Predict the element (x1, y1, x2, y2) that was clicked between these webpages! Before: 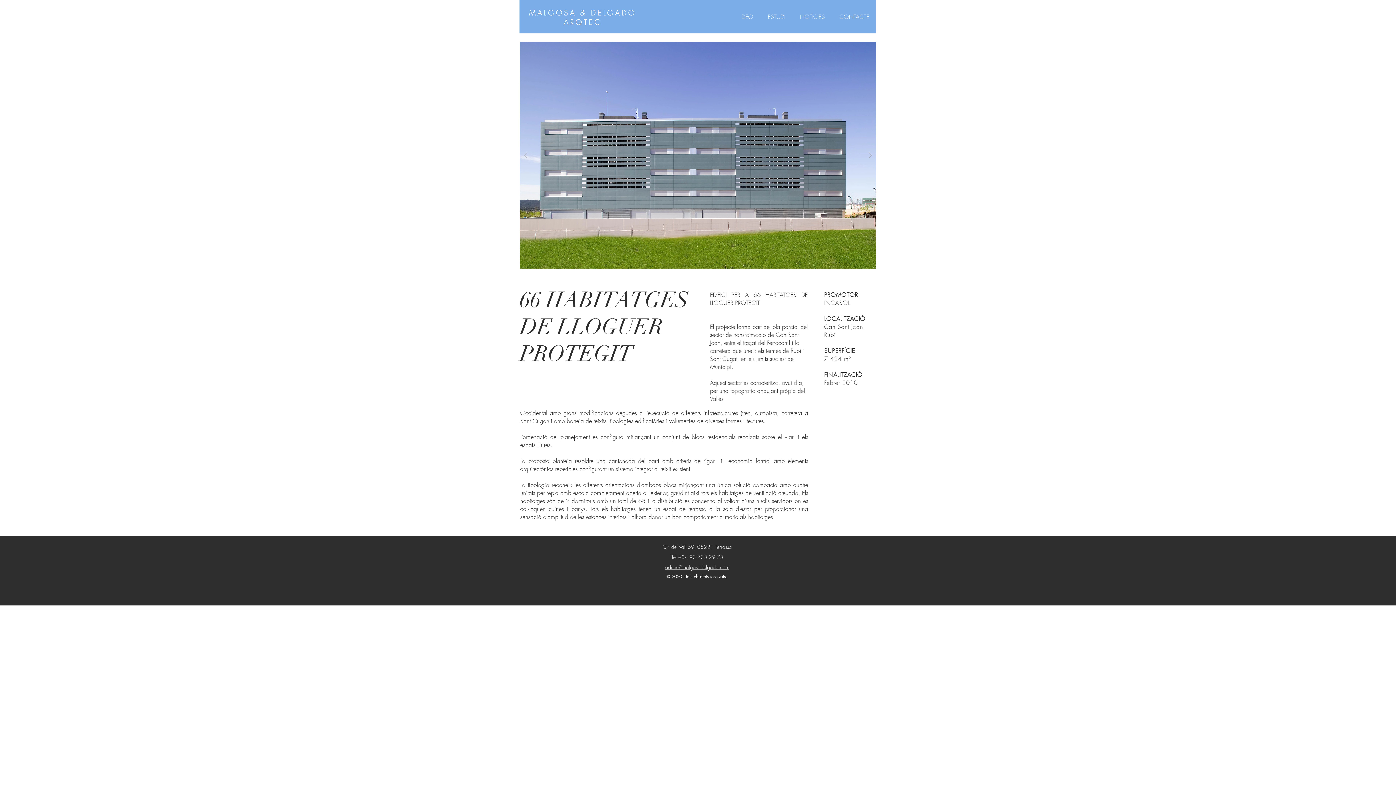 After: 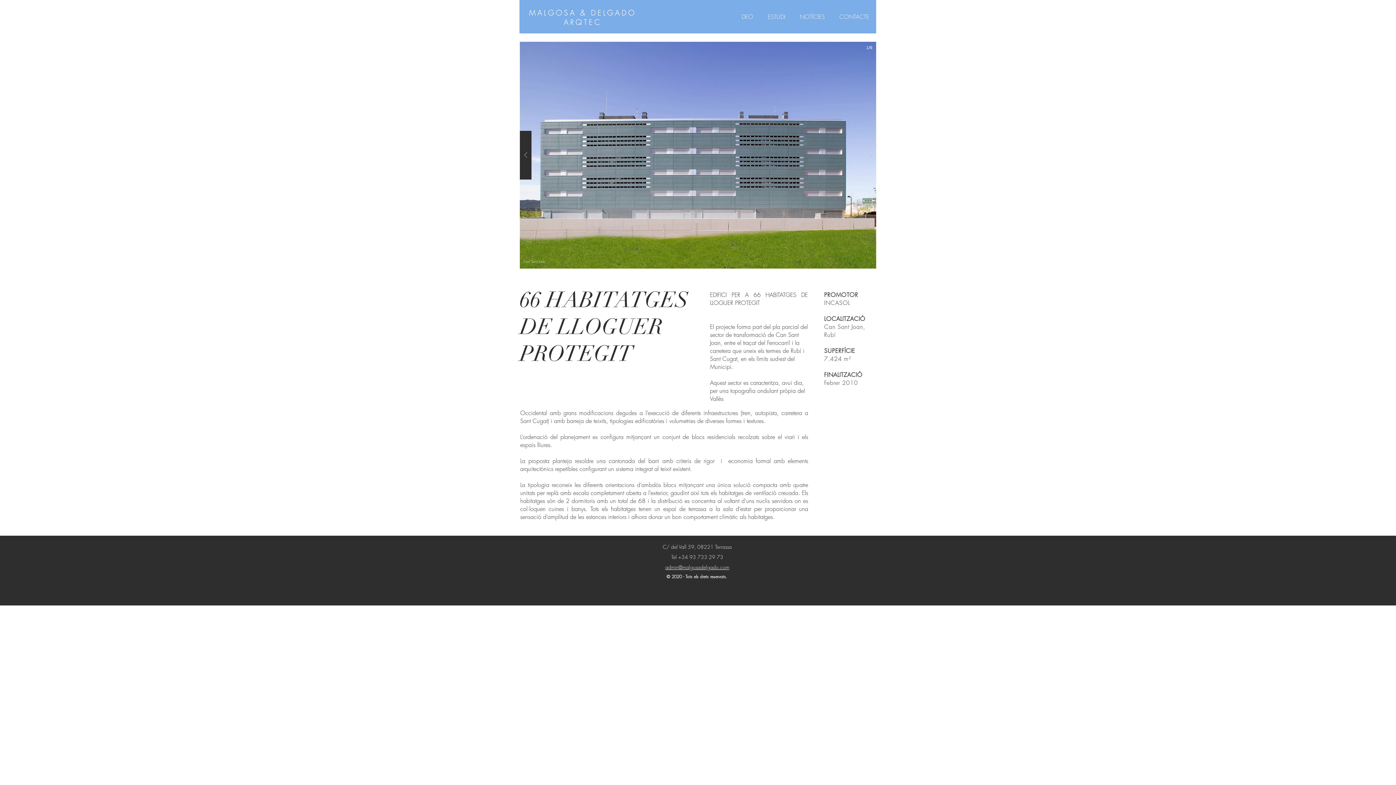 Action: bbox: (520, 130, 531, 179)